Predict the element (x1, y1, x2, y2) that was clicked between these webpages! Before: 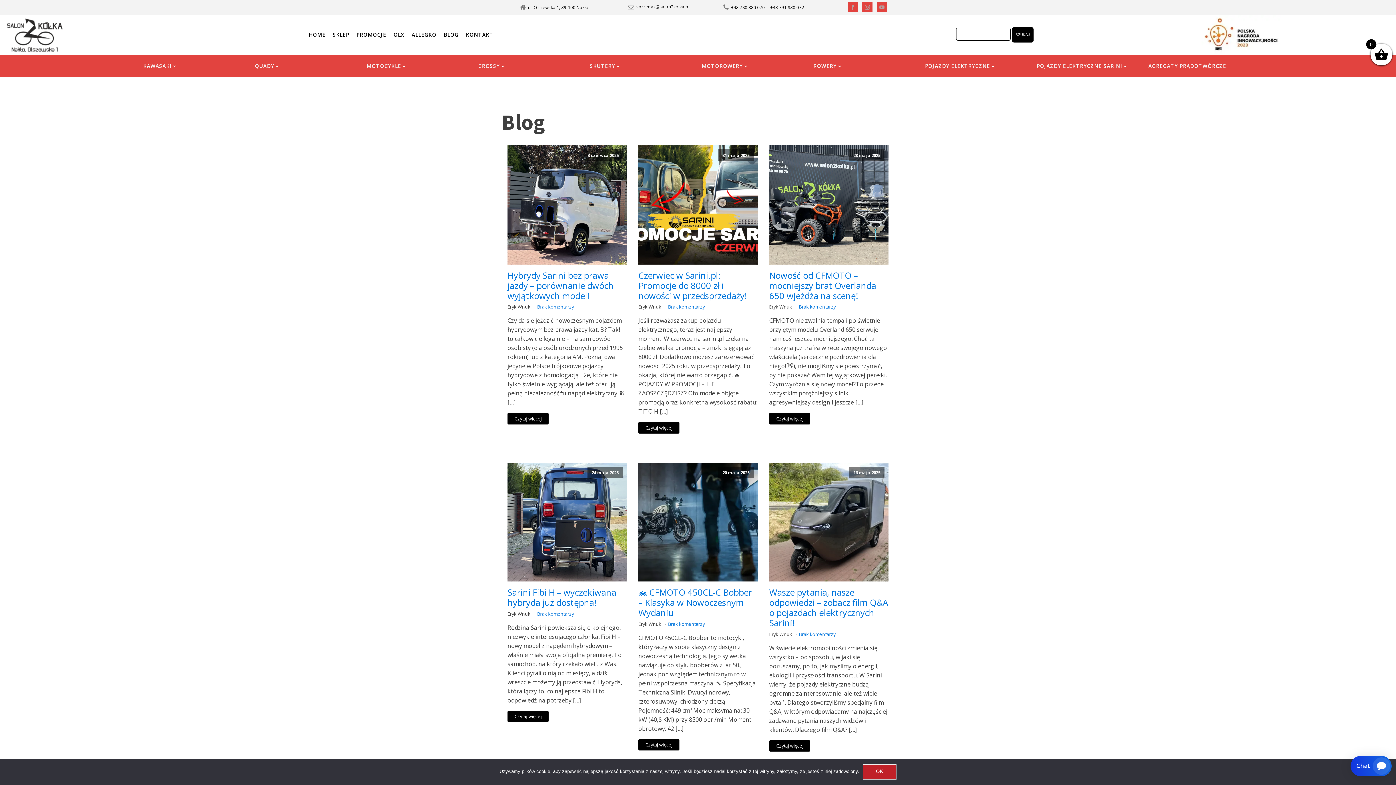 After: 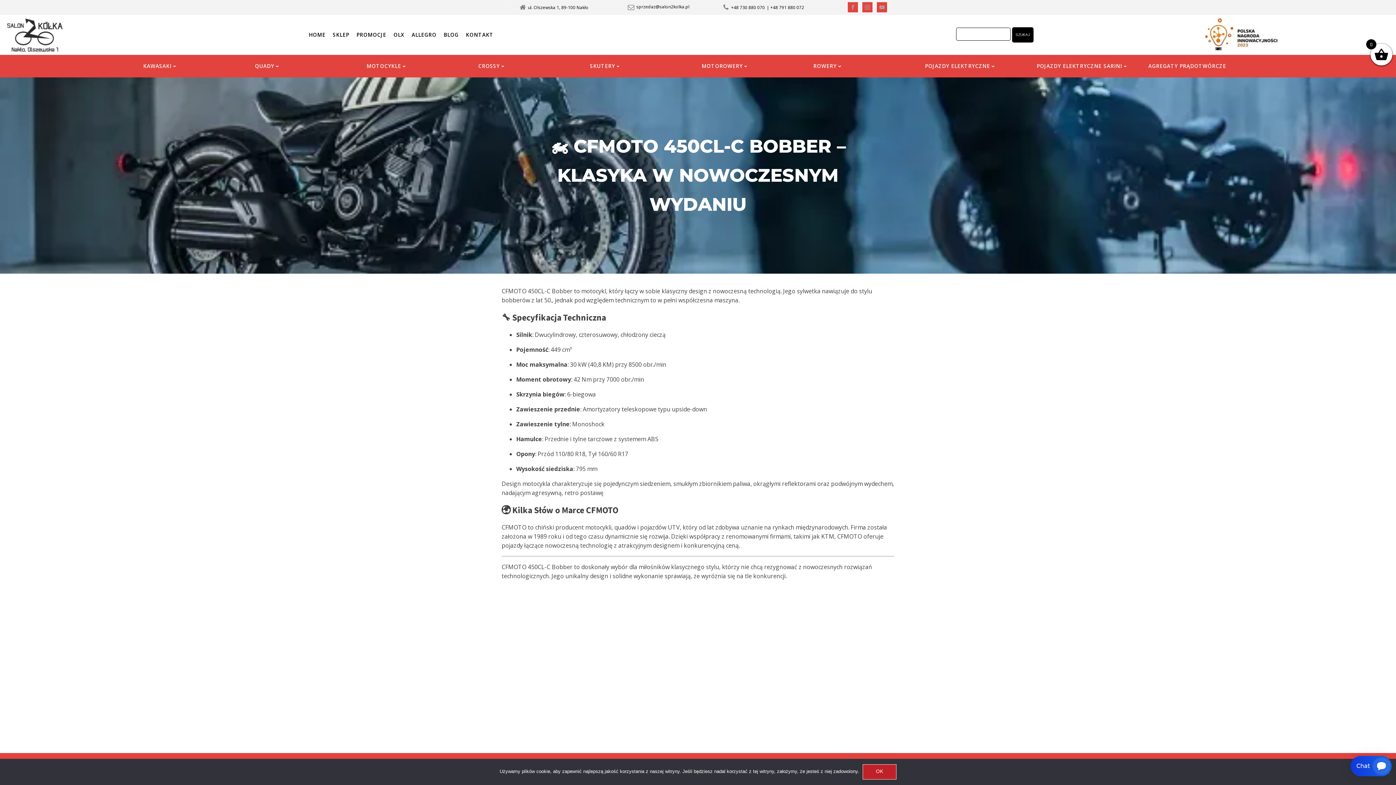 Action: label: 20 maja 2025 bbox: (638, 462, 757, 581)